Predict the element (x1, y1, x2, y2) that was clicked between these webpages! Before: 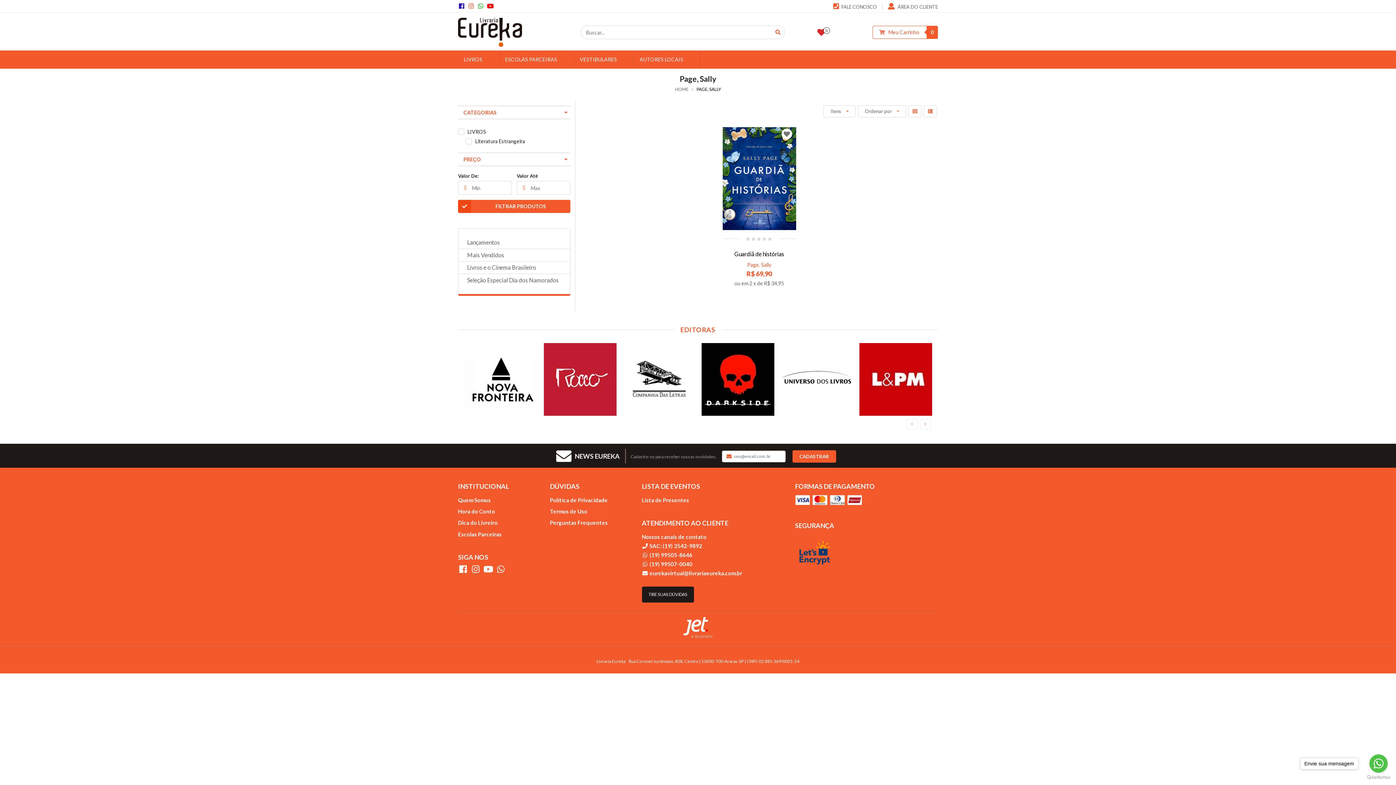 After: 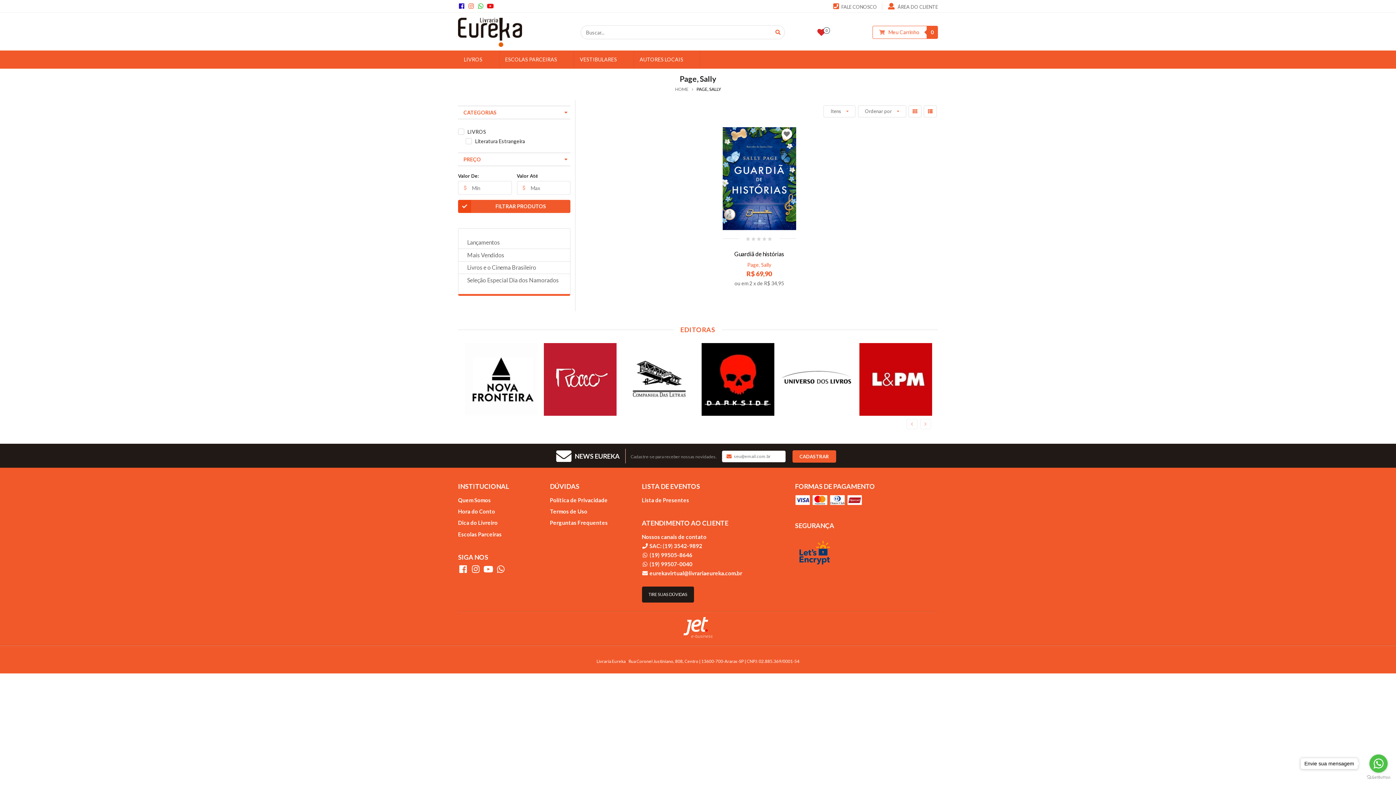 Action: bbox: (649, 561, 692, 567) label: (19) 99507-0040